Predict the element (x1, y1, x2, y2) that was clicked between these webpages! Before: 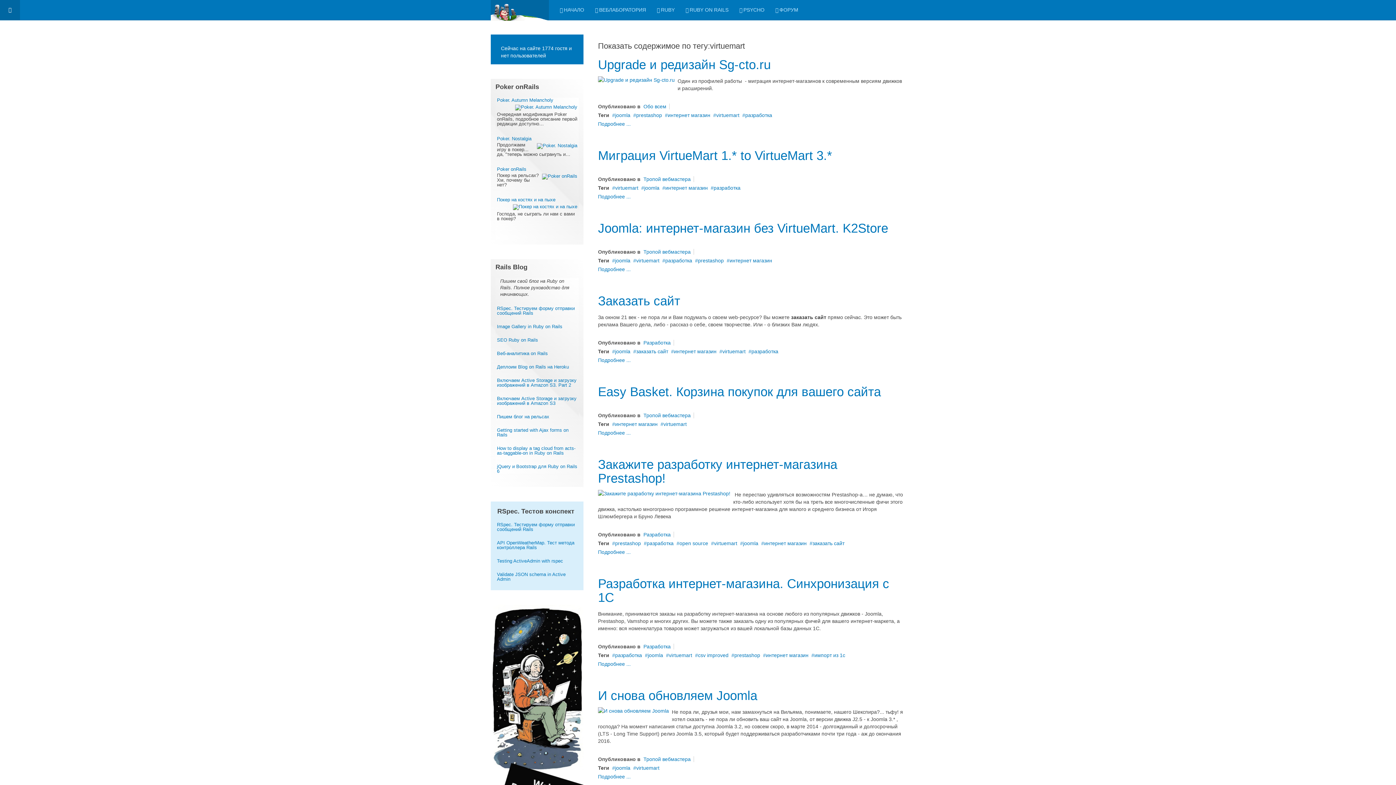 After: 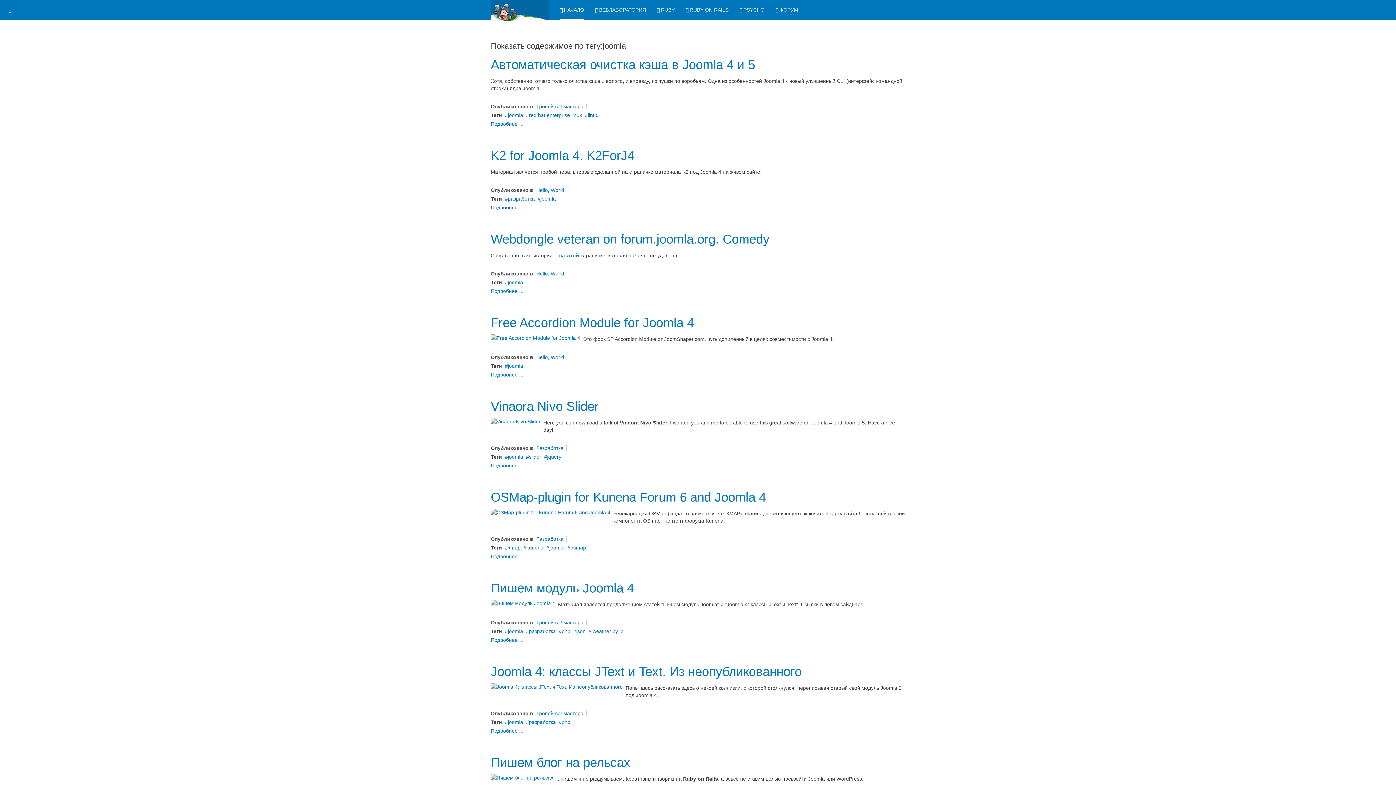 Action: label: joomla bbox: (641, 185, 659, 190)